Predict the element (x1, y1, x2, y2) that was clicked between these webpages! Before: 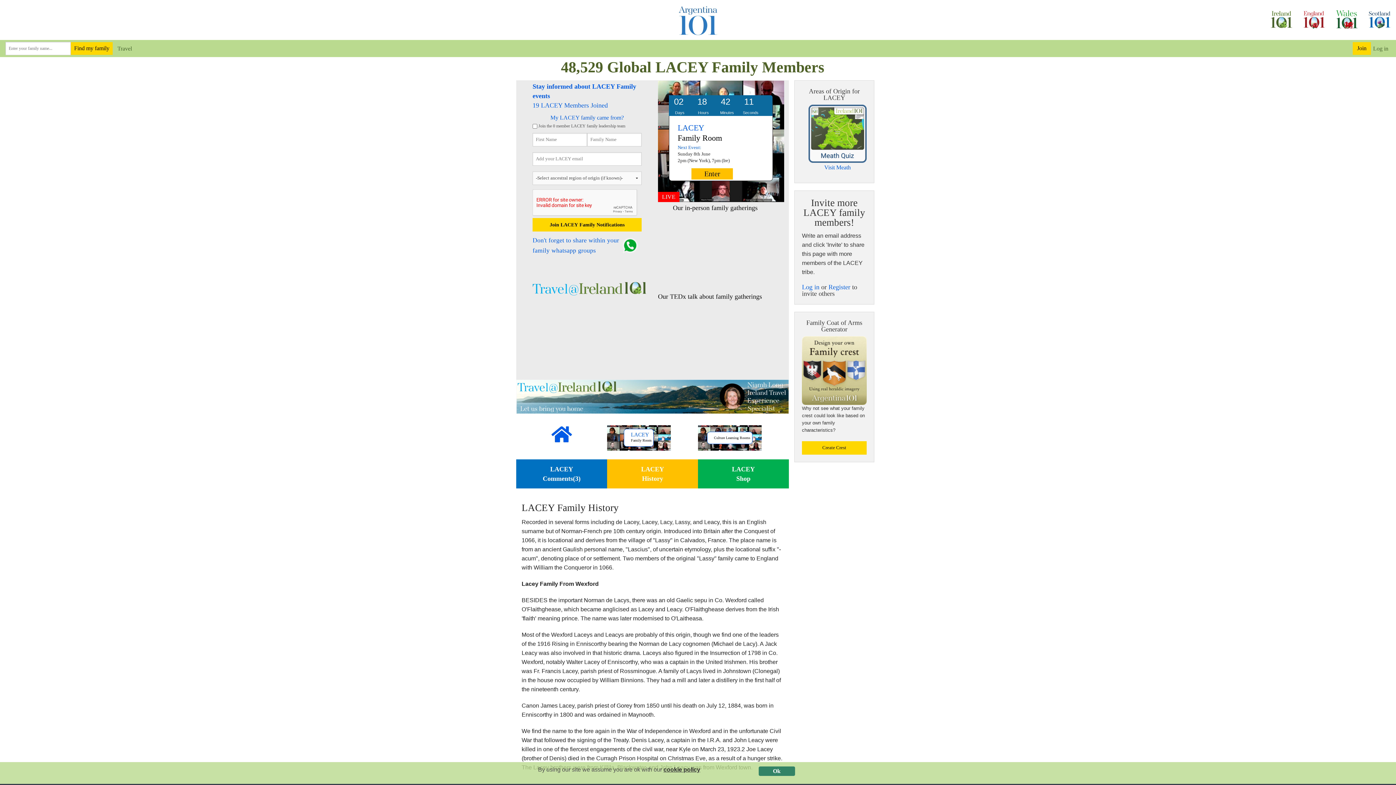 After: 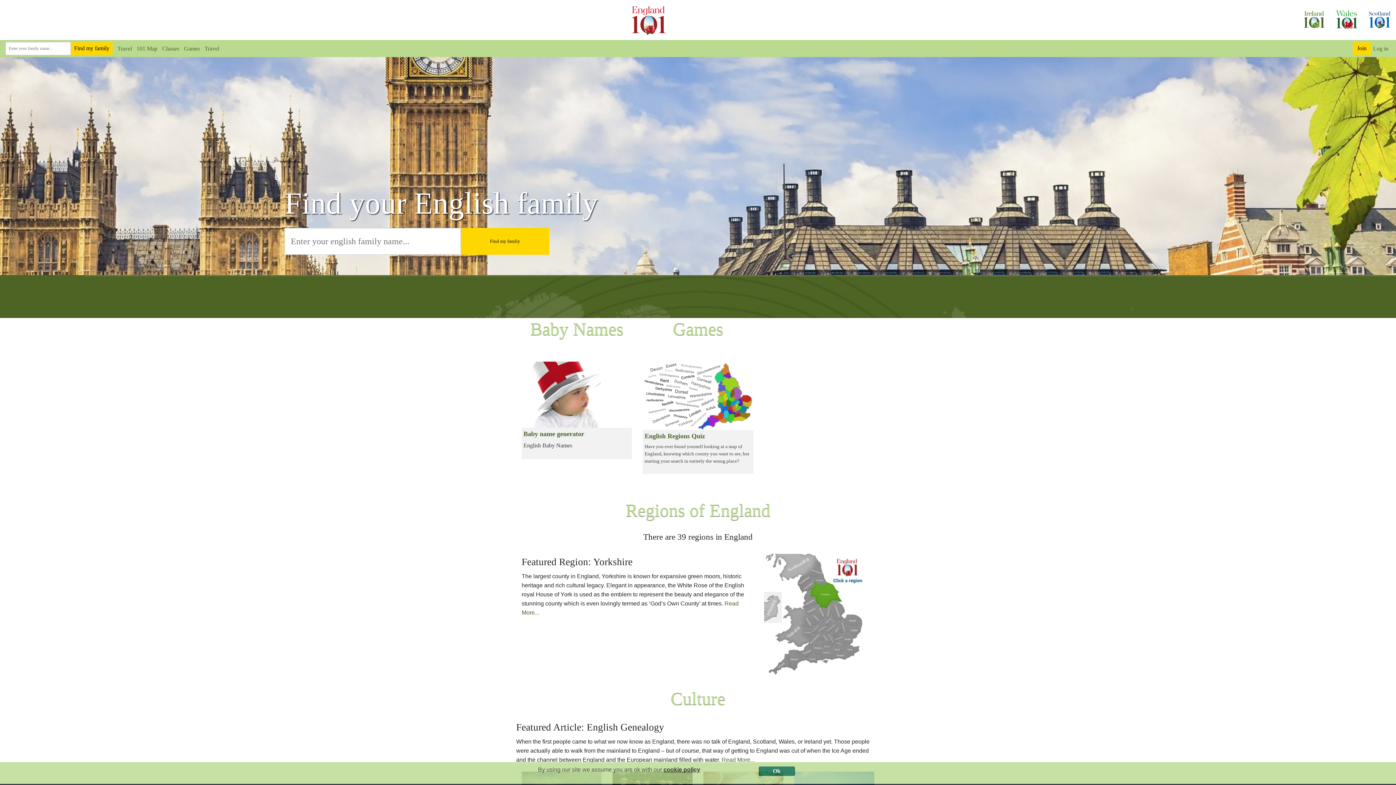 Action: bbox: (1298, 0, 1330, 40)